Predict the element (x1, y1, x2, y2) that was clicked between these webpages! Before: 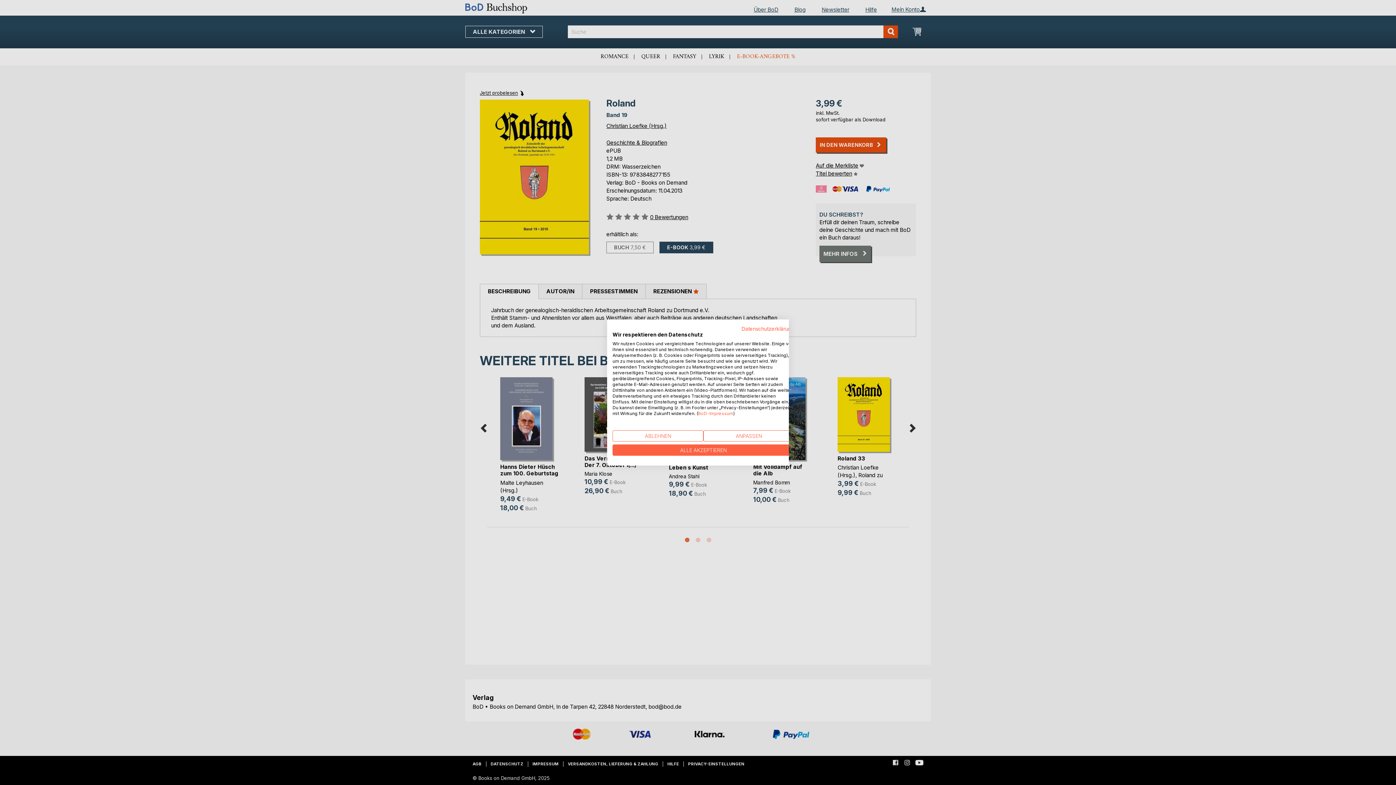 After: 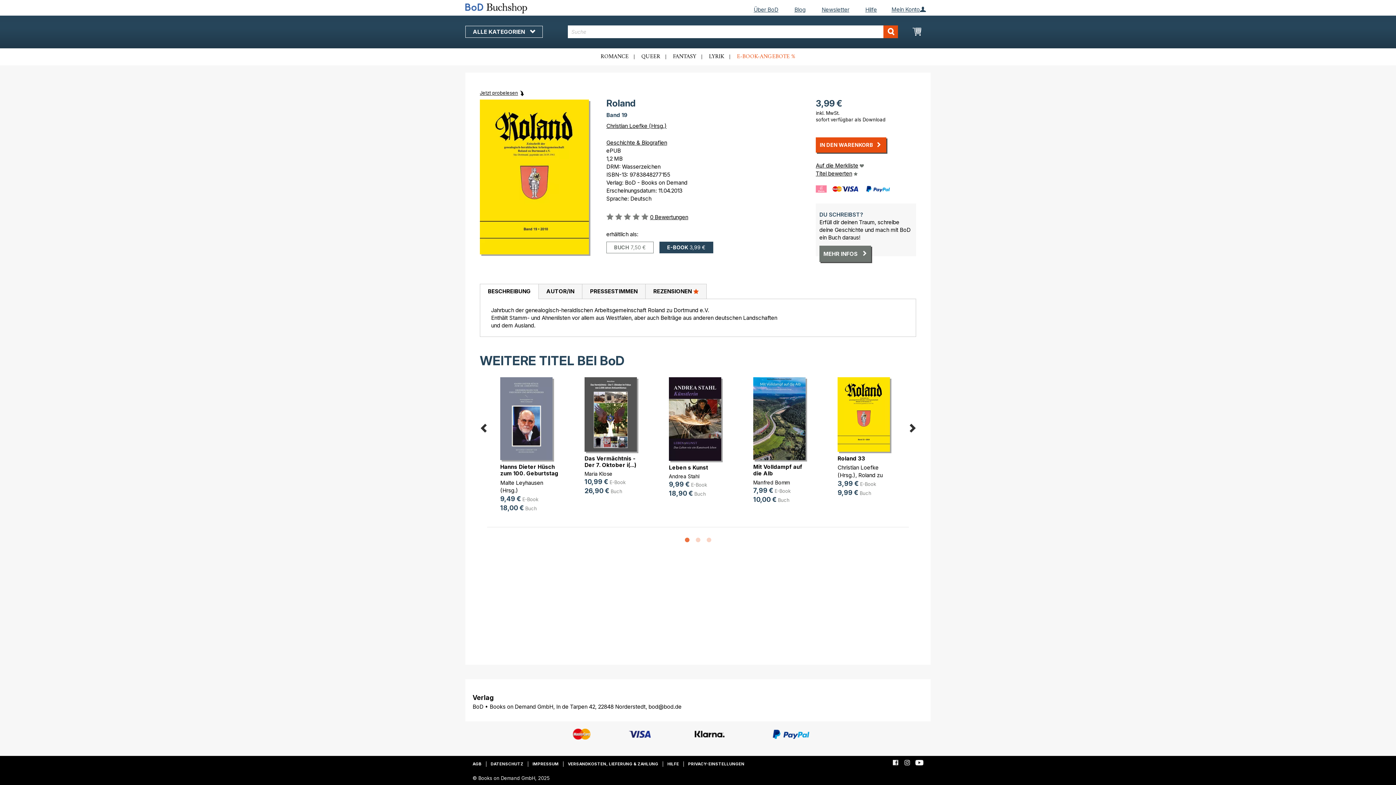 Action: bbox: (612, 444, 794, 456) label: Akzeptieren Sie alle cookies